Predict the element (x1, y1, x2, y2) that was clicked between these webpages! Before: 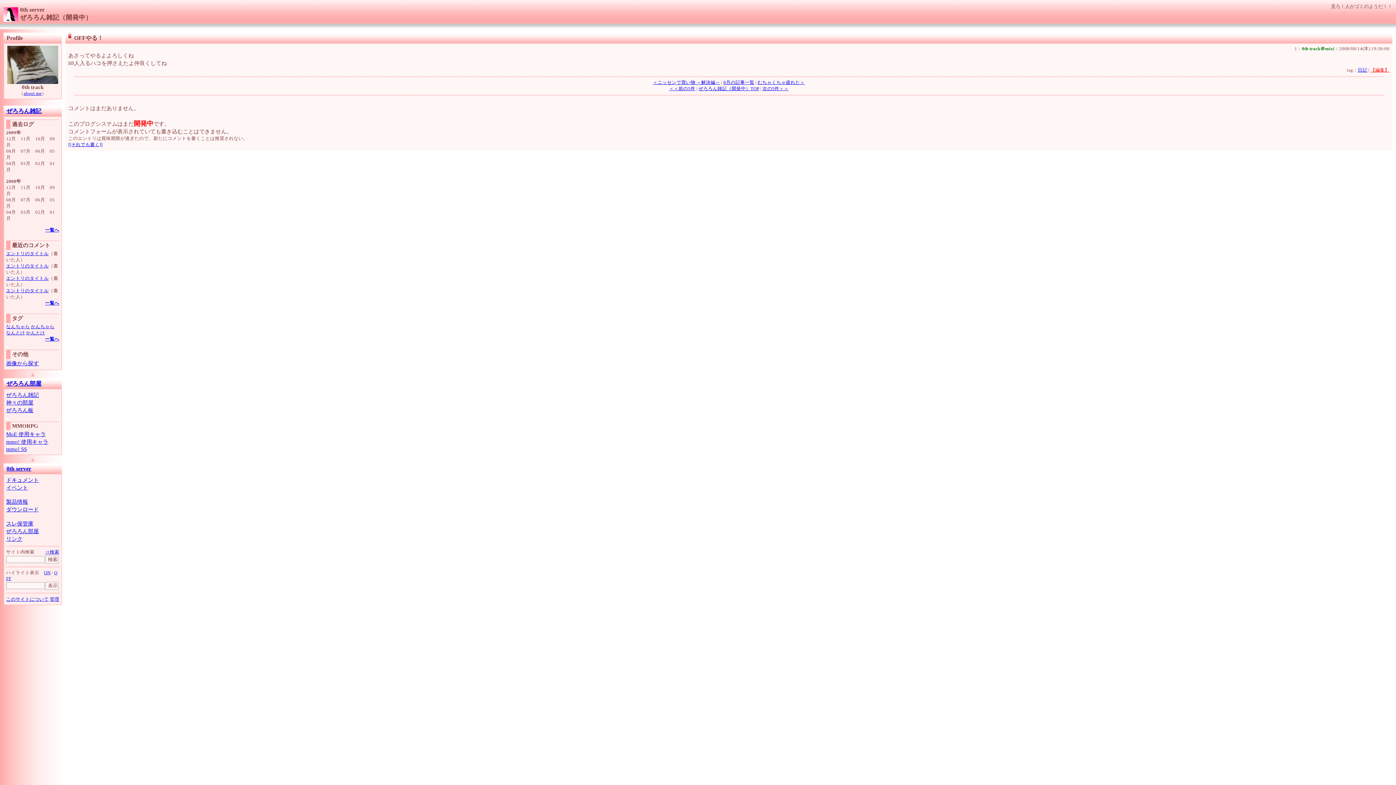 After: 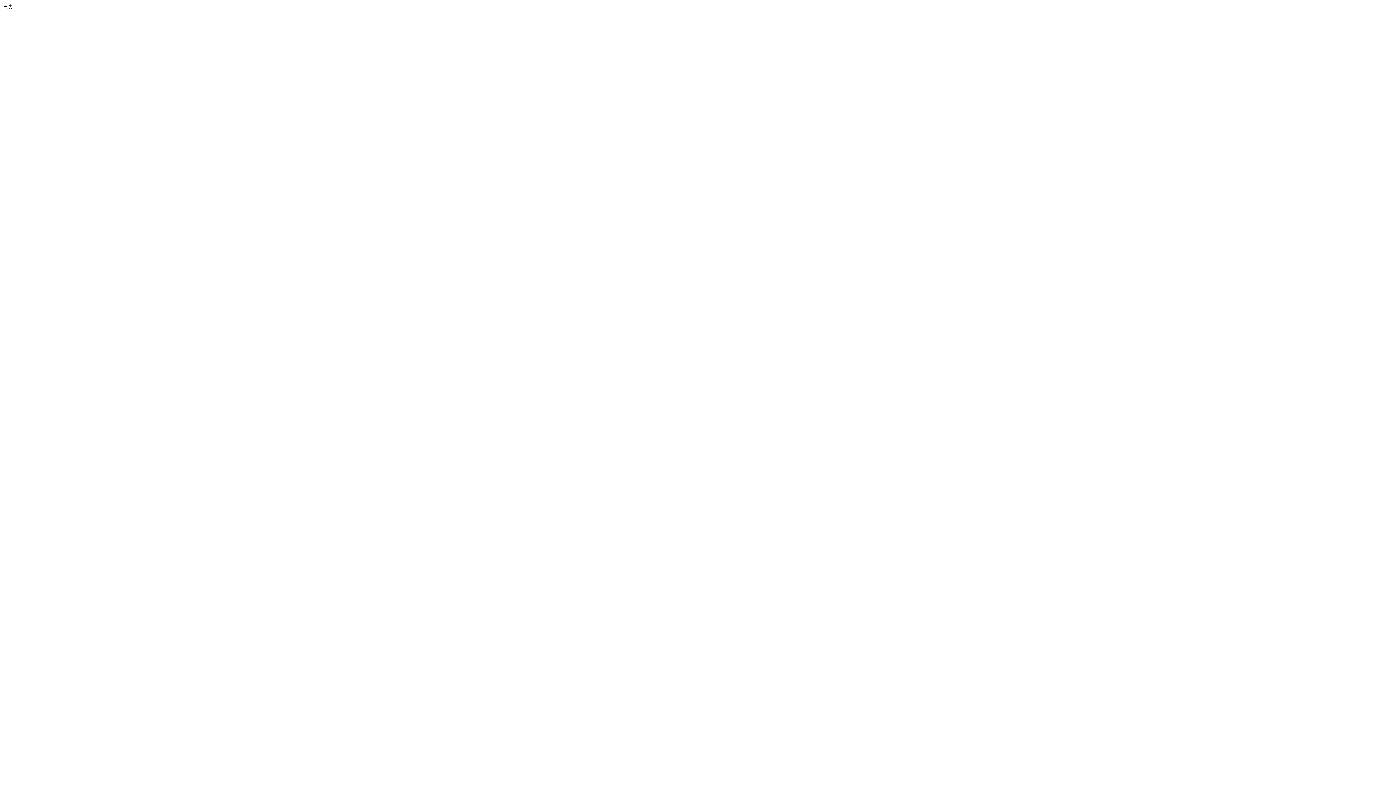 Action: label: 8月の記事一覧 bbox: (723, 80, 754, 85)